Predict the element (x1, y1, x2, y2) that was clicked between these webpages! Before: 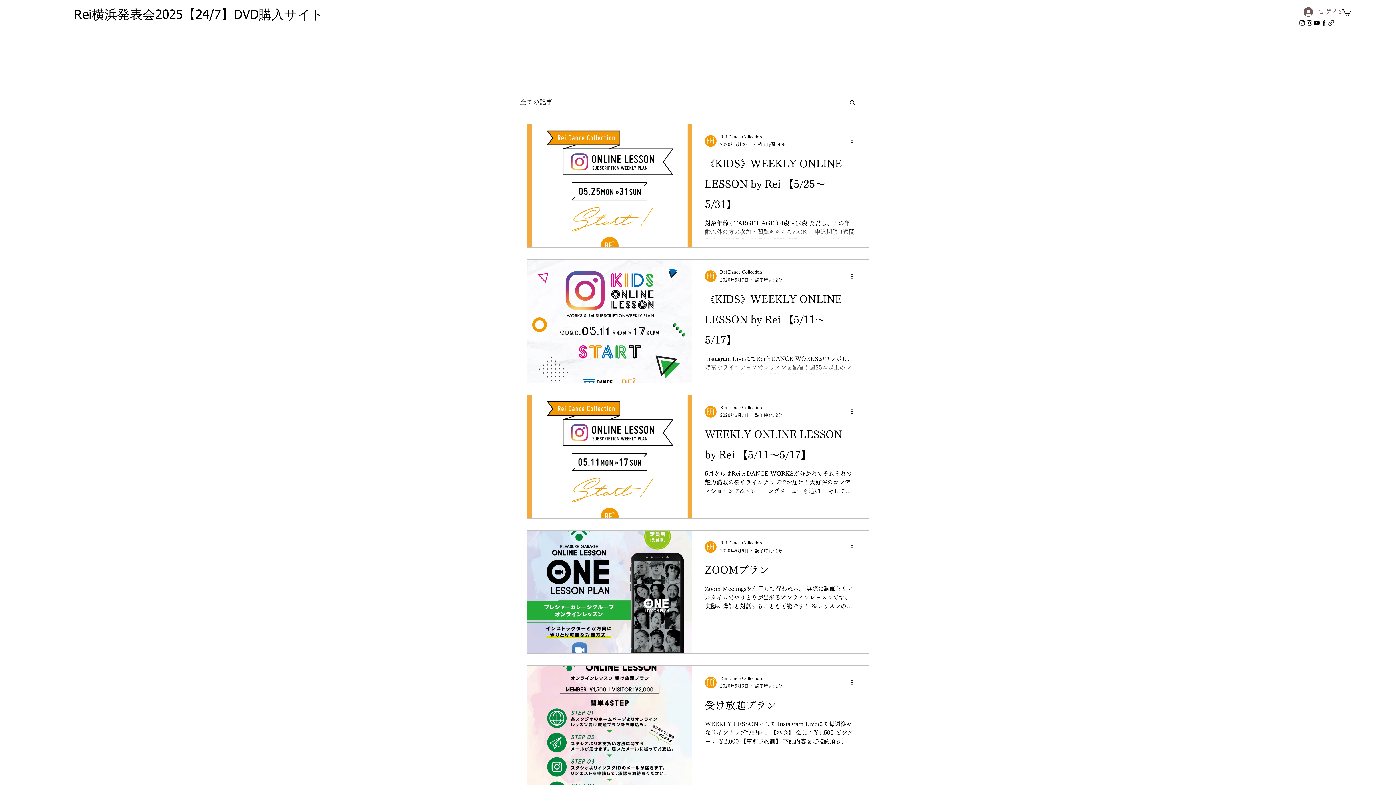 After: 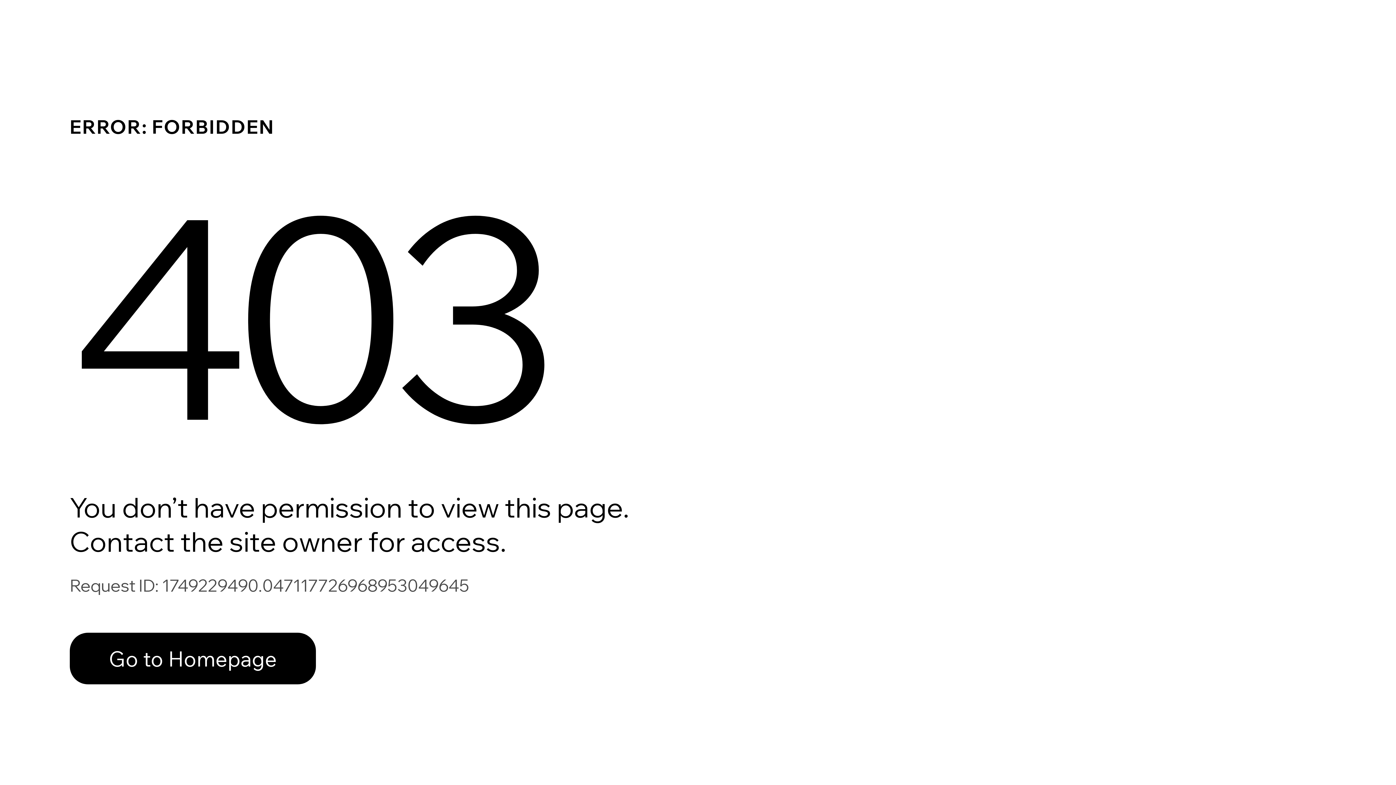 Action: bbox: (705, 541, 716, 553)